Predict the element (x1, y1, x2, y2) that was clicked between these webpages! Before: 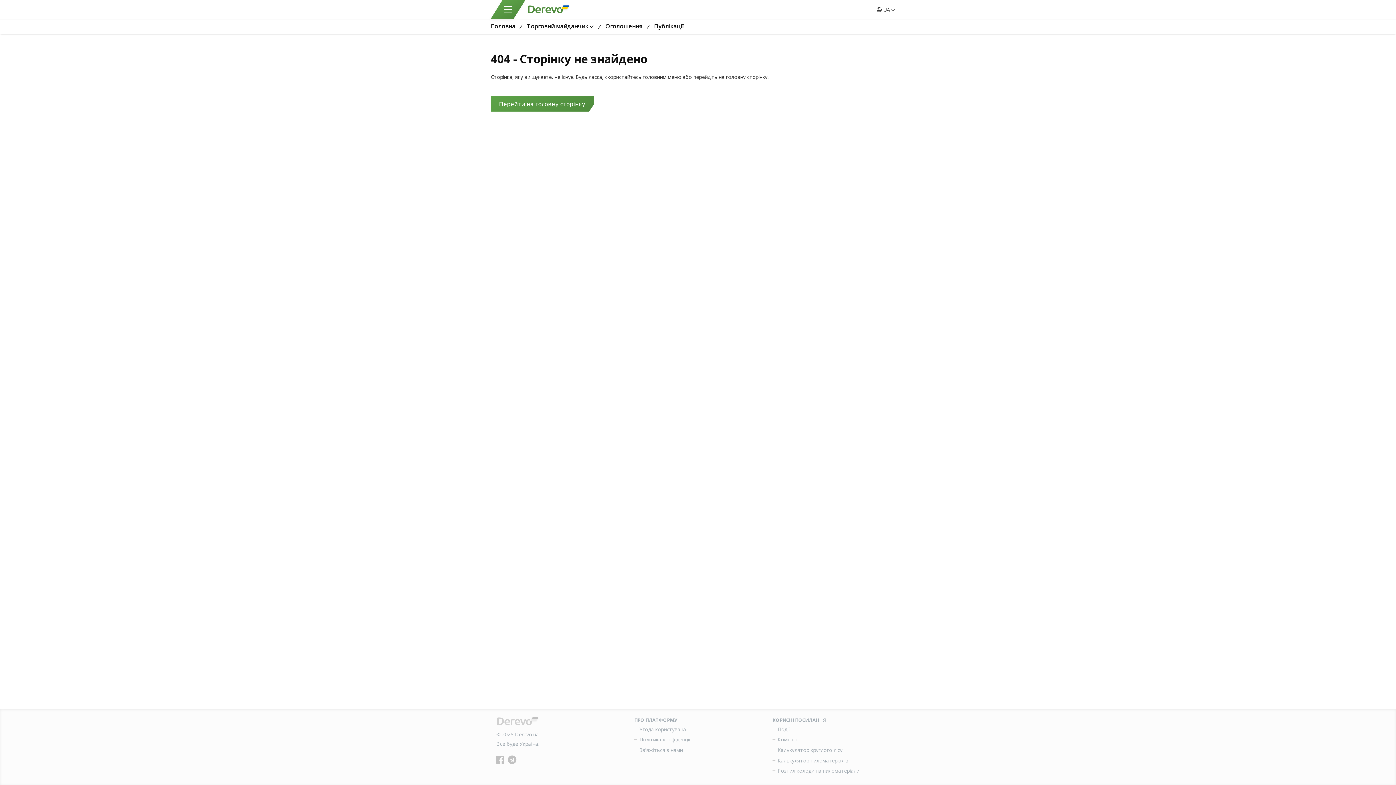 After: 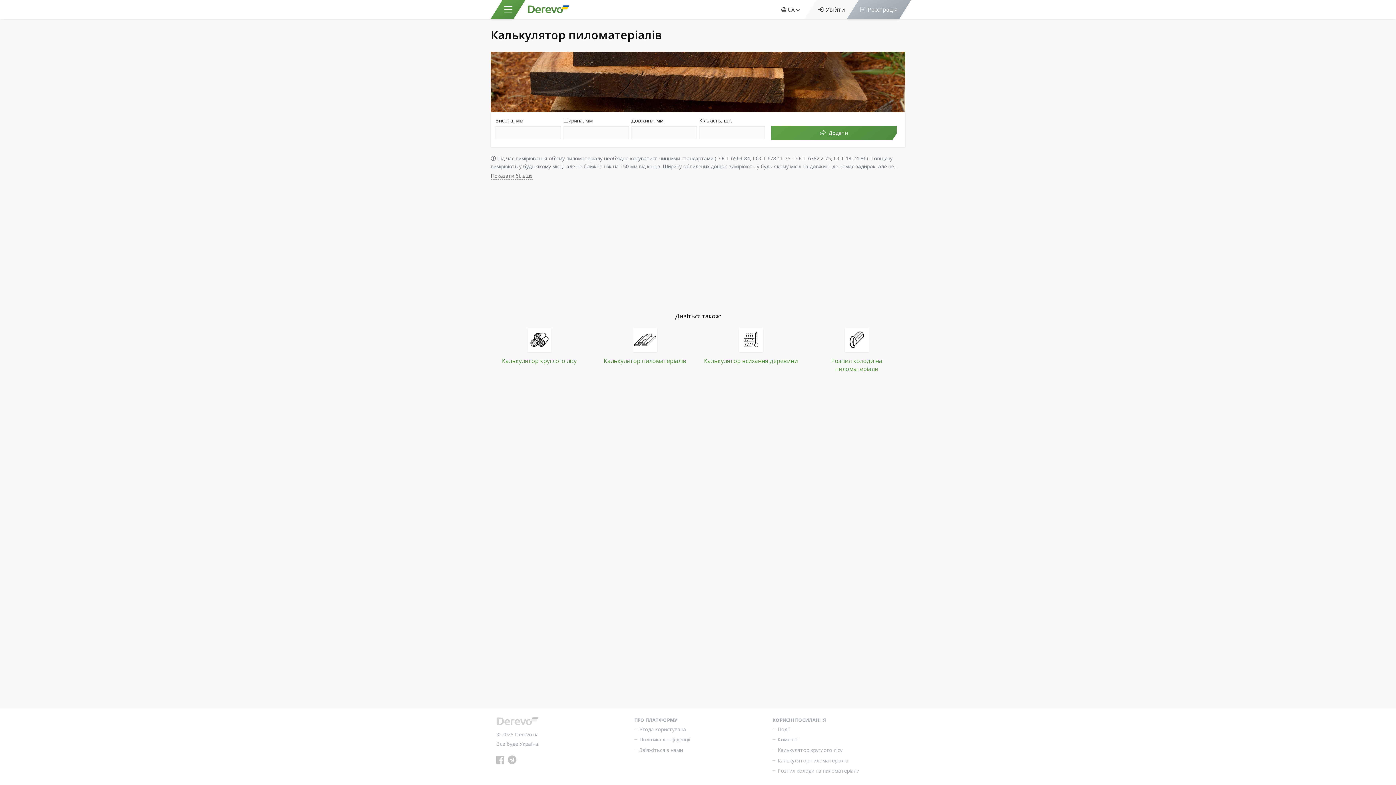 Action: label: Калькулятор пиломатеріалів bbox: (777, 757, 848, 764)